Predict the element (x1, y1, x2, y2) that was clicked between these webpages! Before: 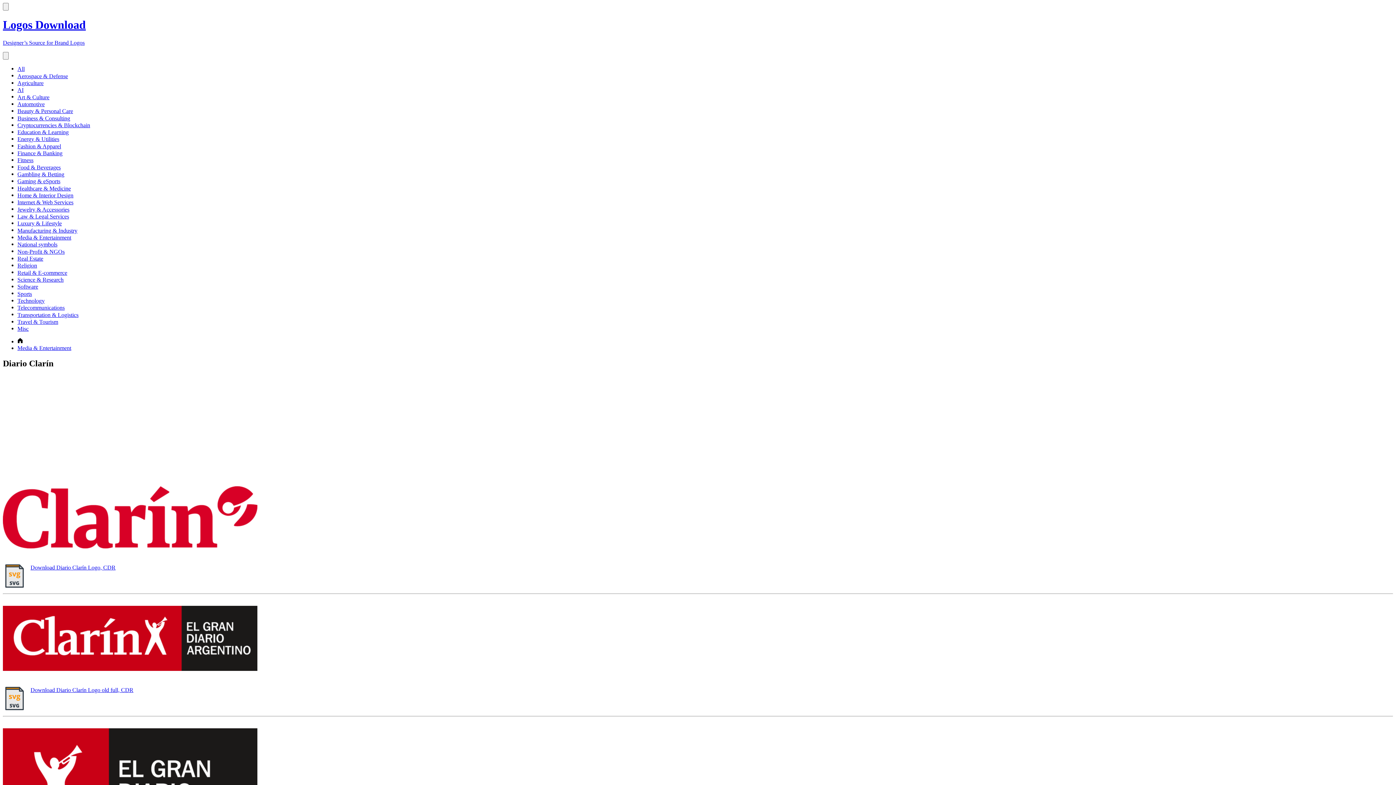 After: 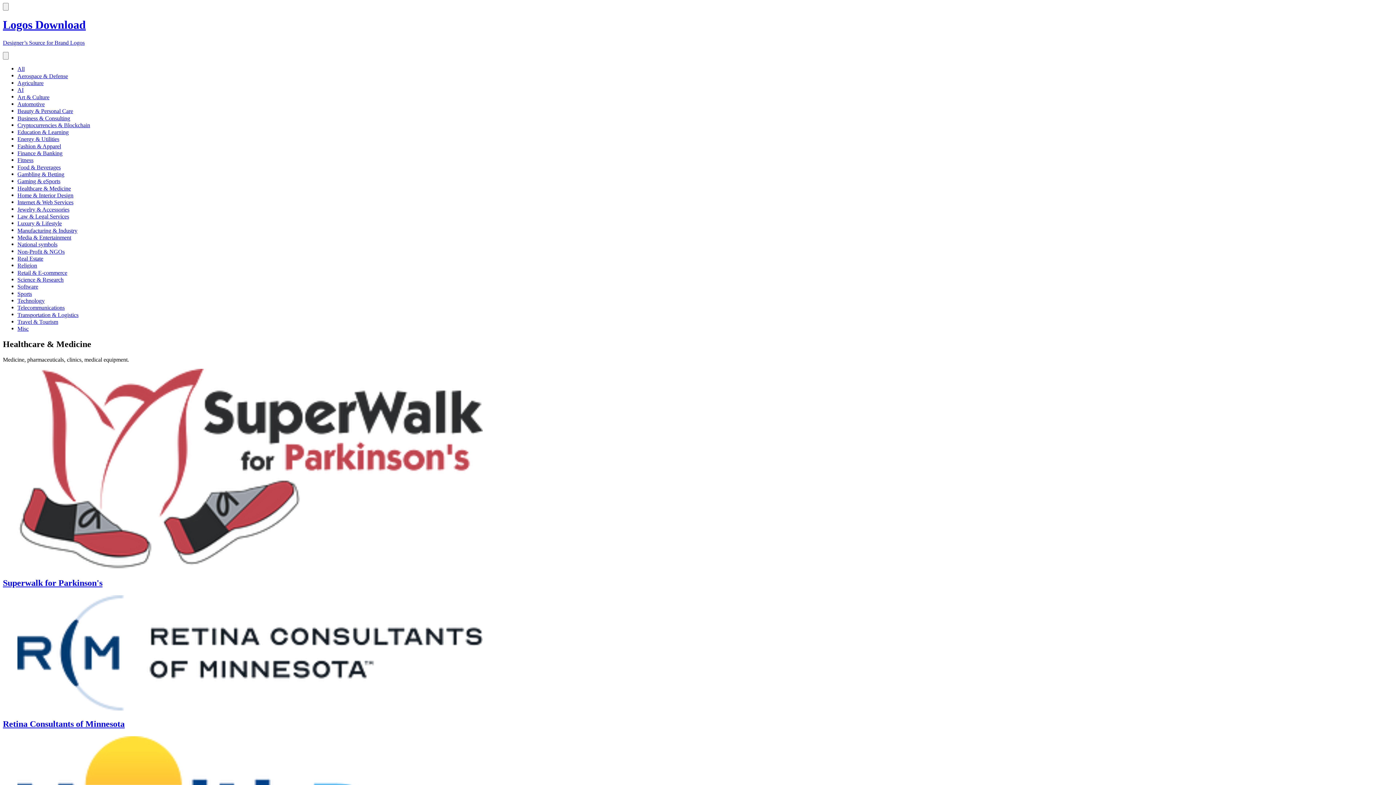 Action: label: Healthcare & Medicine bbox: (17, 185, 70, 191)